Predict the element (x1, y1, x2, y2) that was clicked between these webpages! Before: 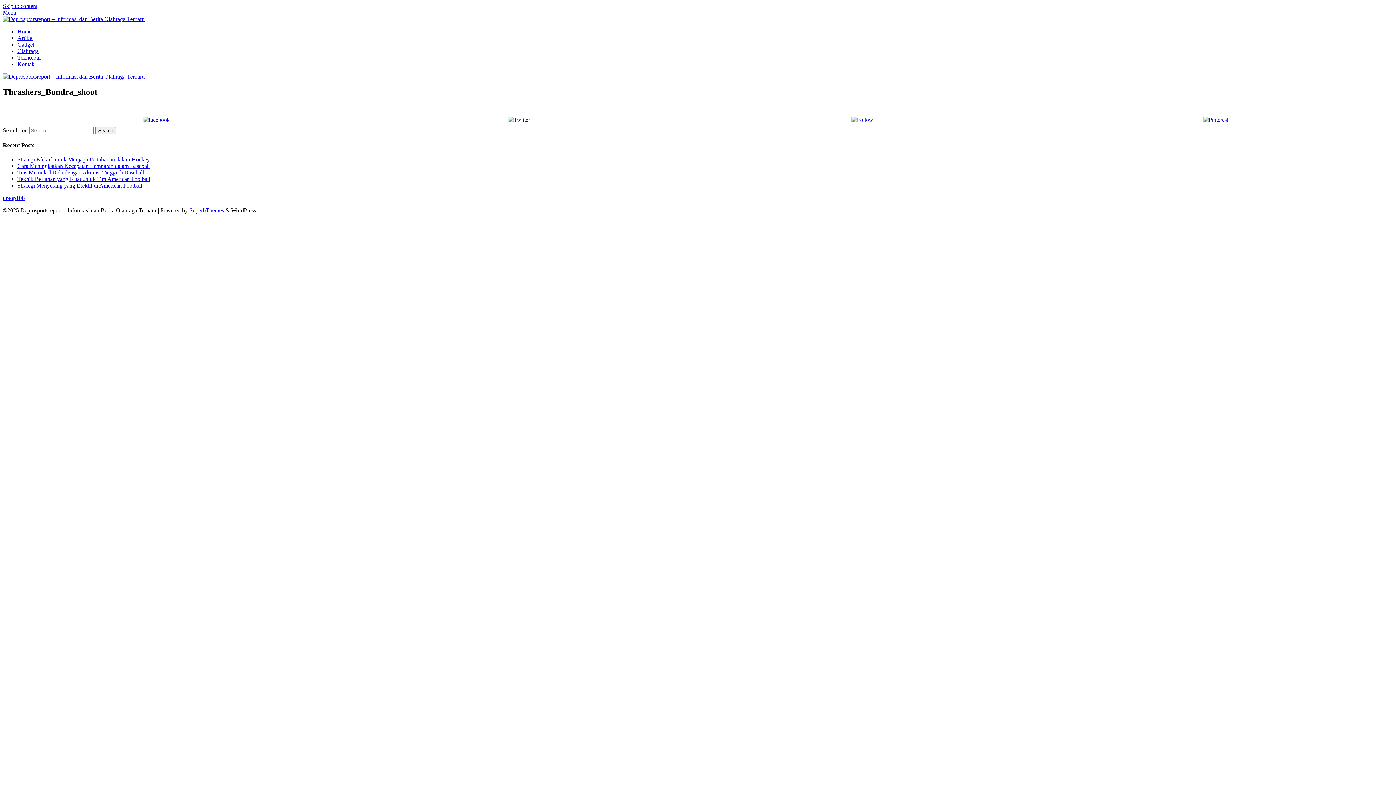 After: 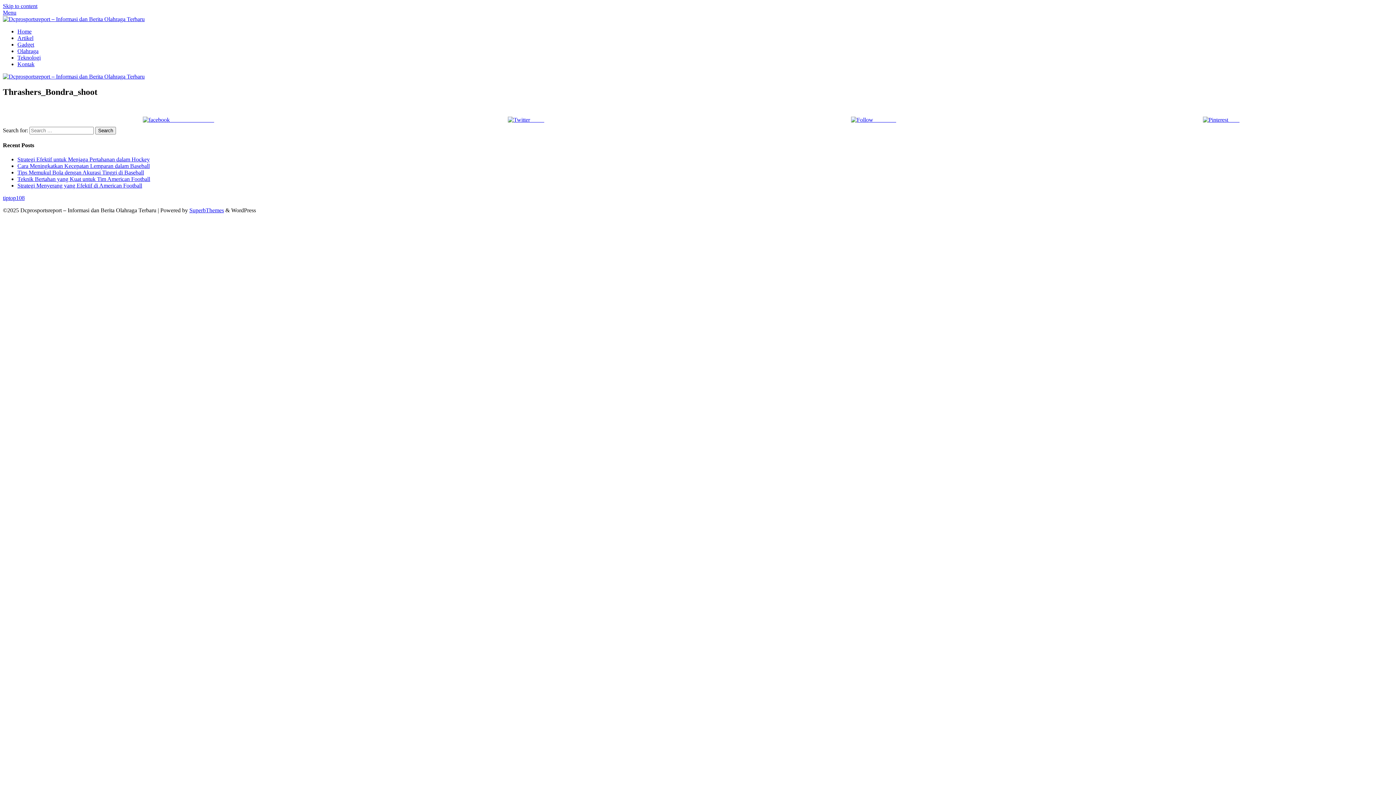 Action: bbox: (354, 116, 698, 123) label: Tweet